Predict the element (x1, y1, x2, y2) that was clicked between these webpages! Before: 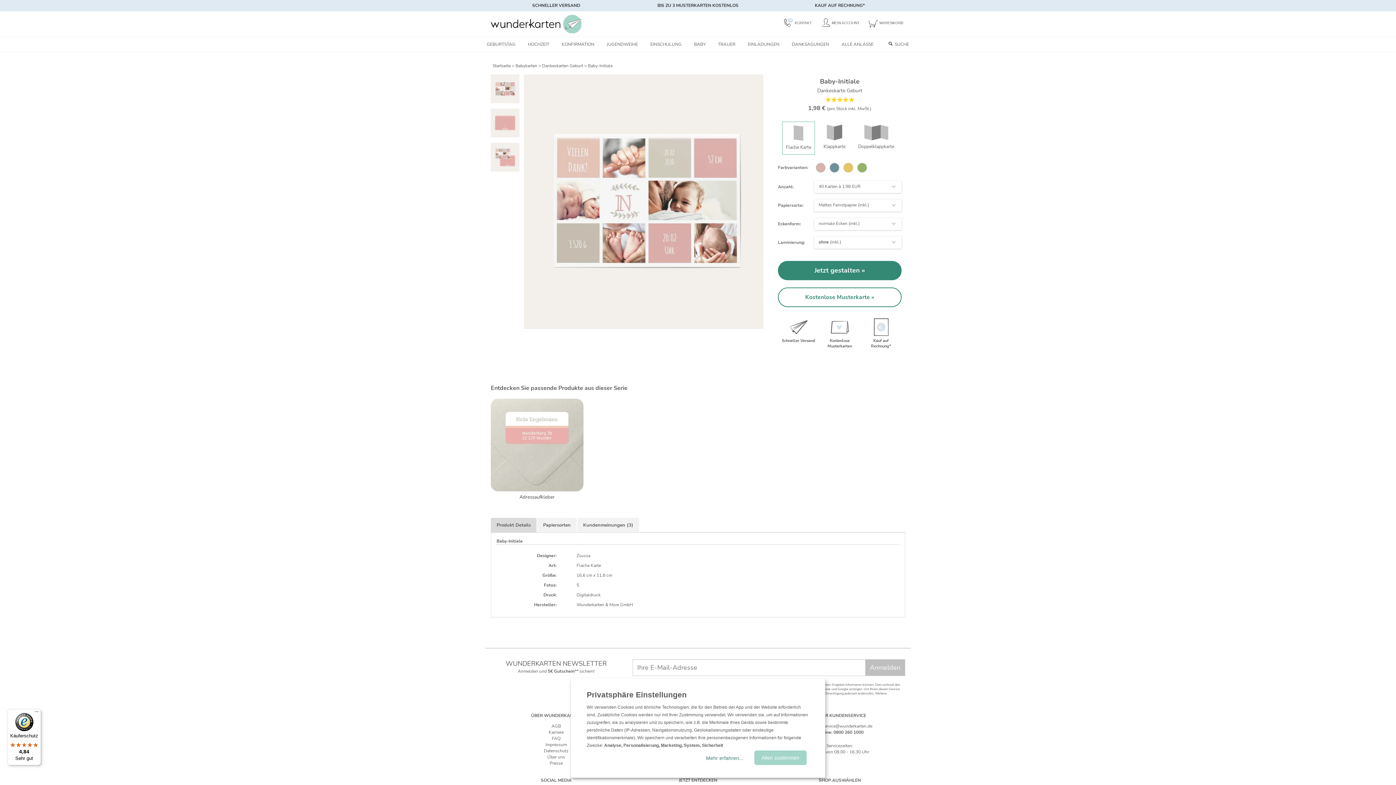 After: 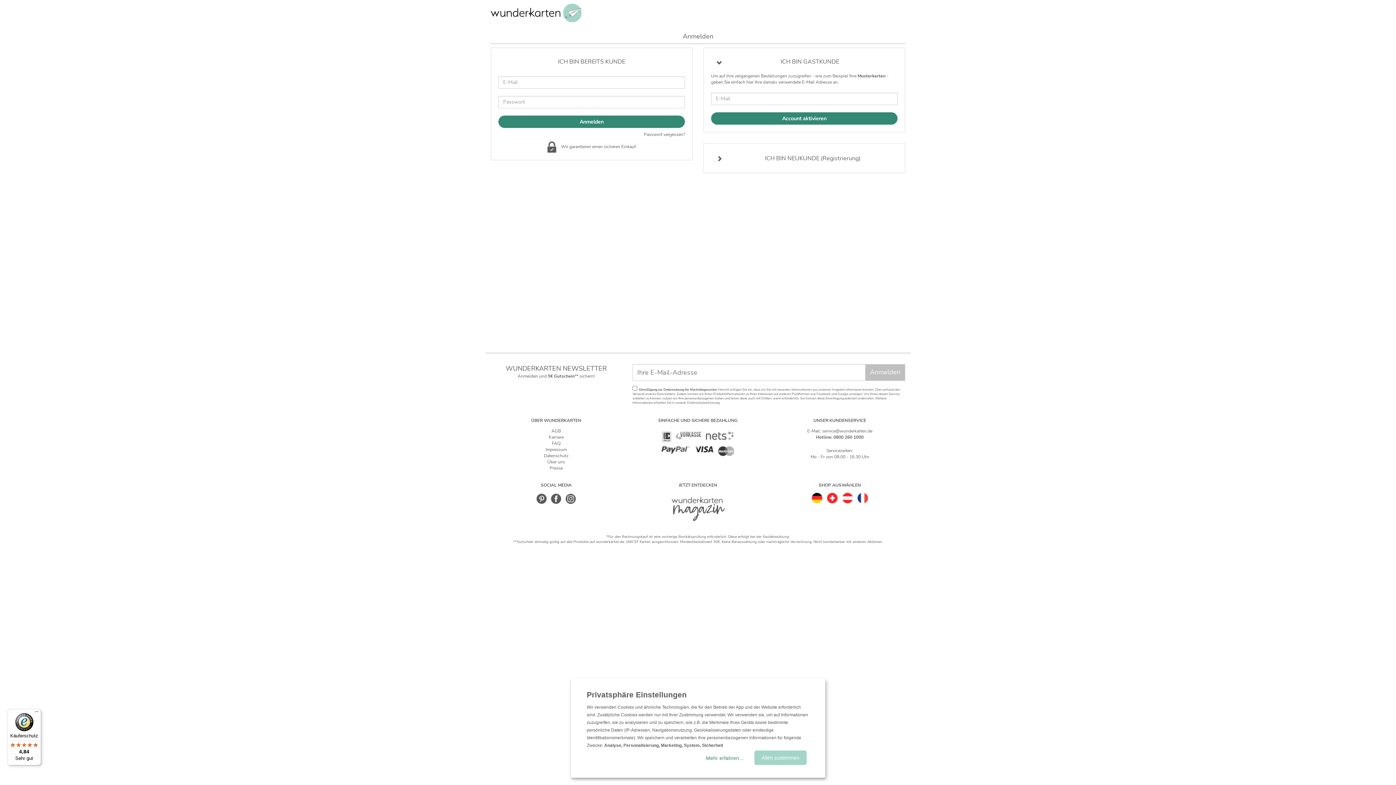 Action: label: MEIN ACCOUNT bbox: (819, 19, 859, 25)